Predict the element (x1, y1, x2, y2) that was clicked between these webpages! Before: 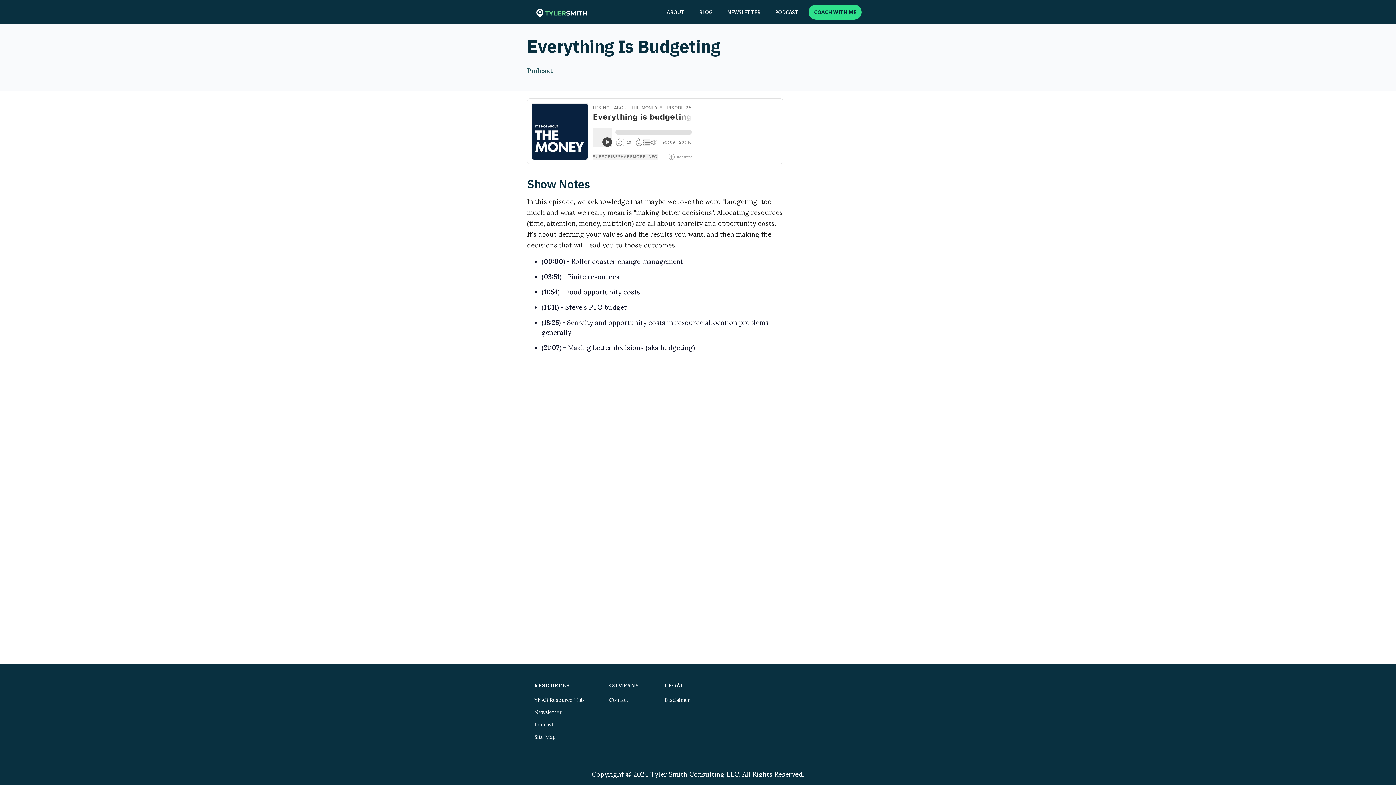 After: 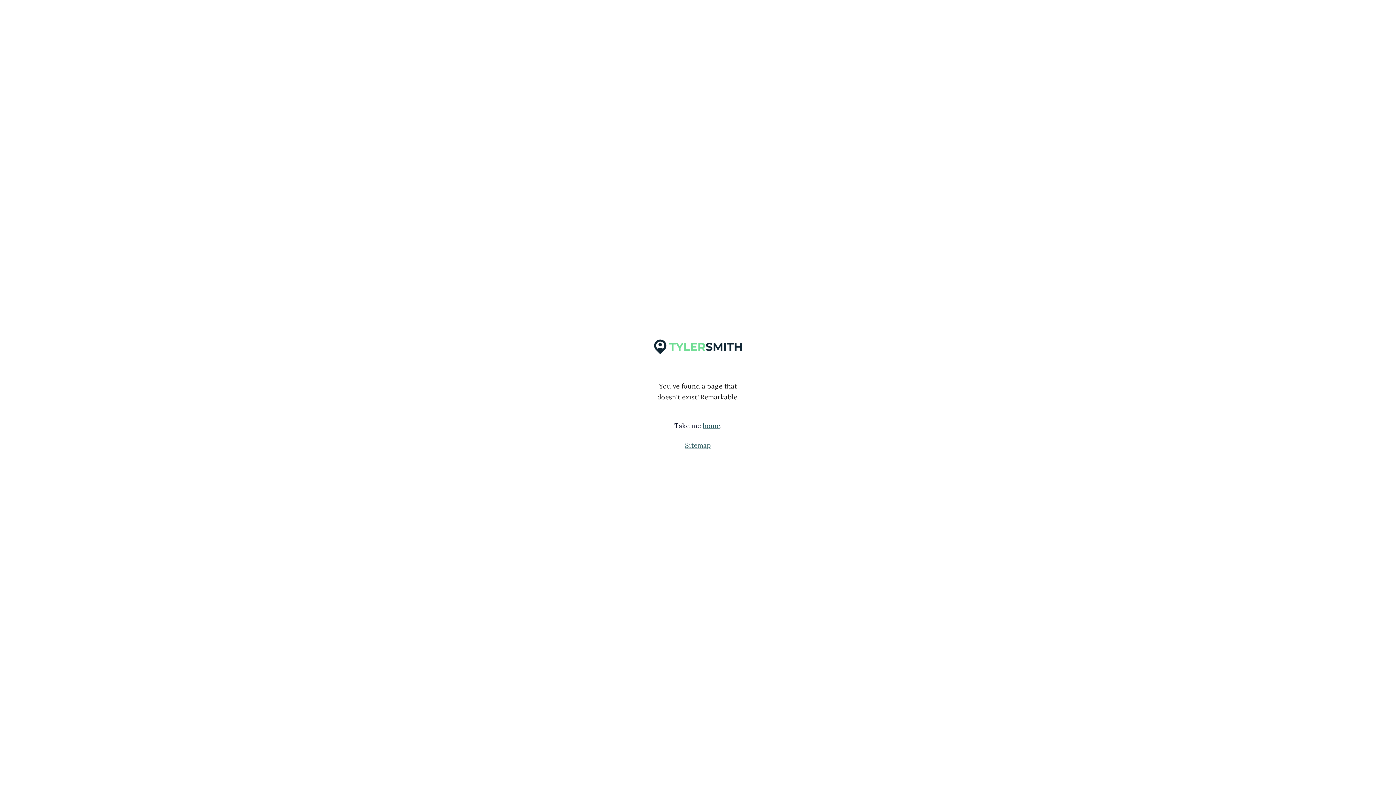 Action: label: Podcast bbox: (527, 66, 553, 74)